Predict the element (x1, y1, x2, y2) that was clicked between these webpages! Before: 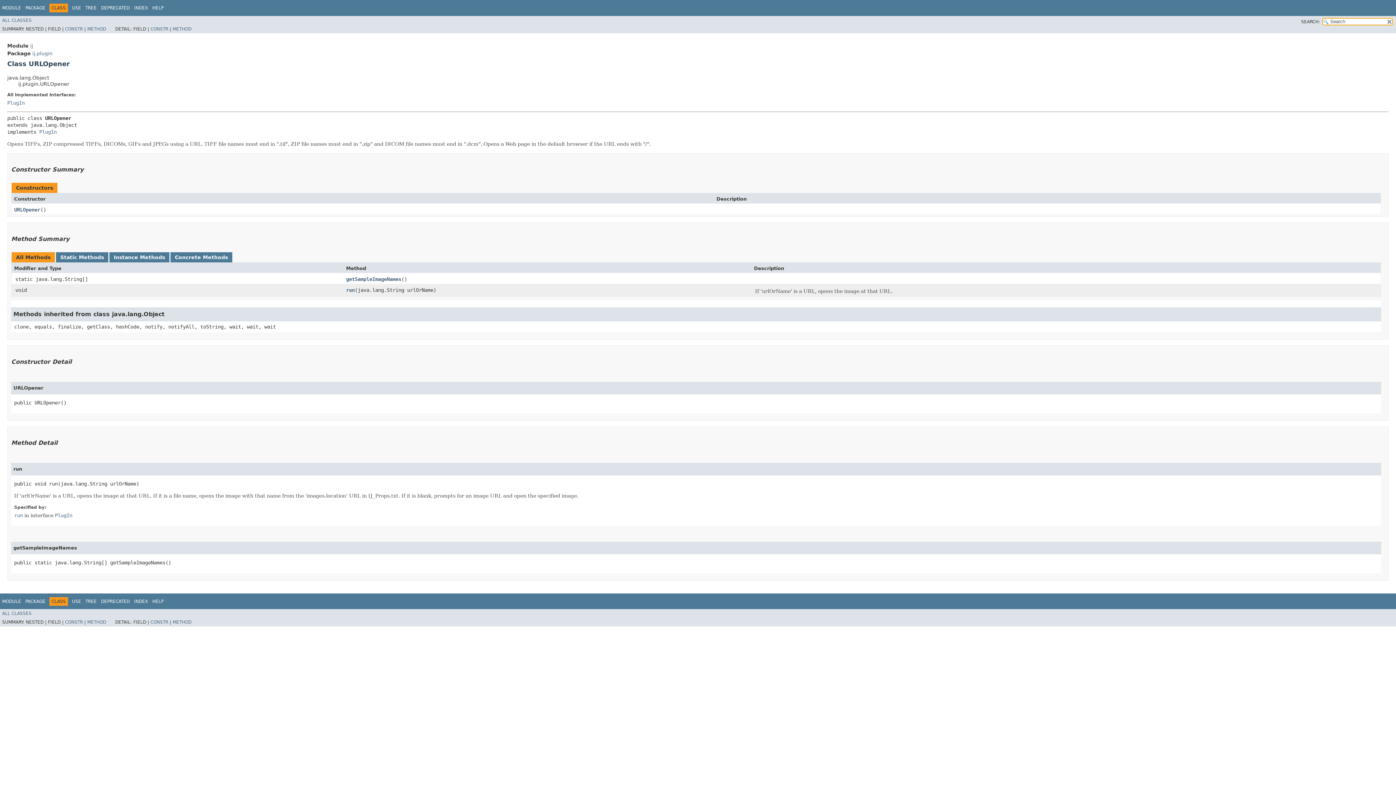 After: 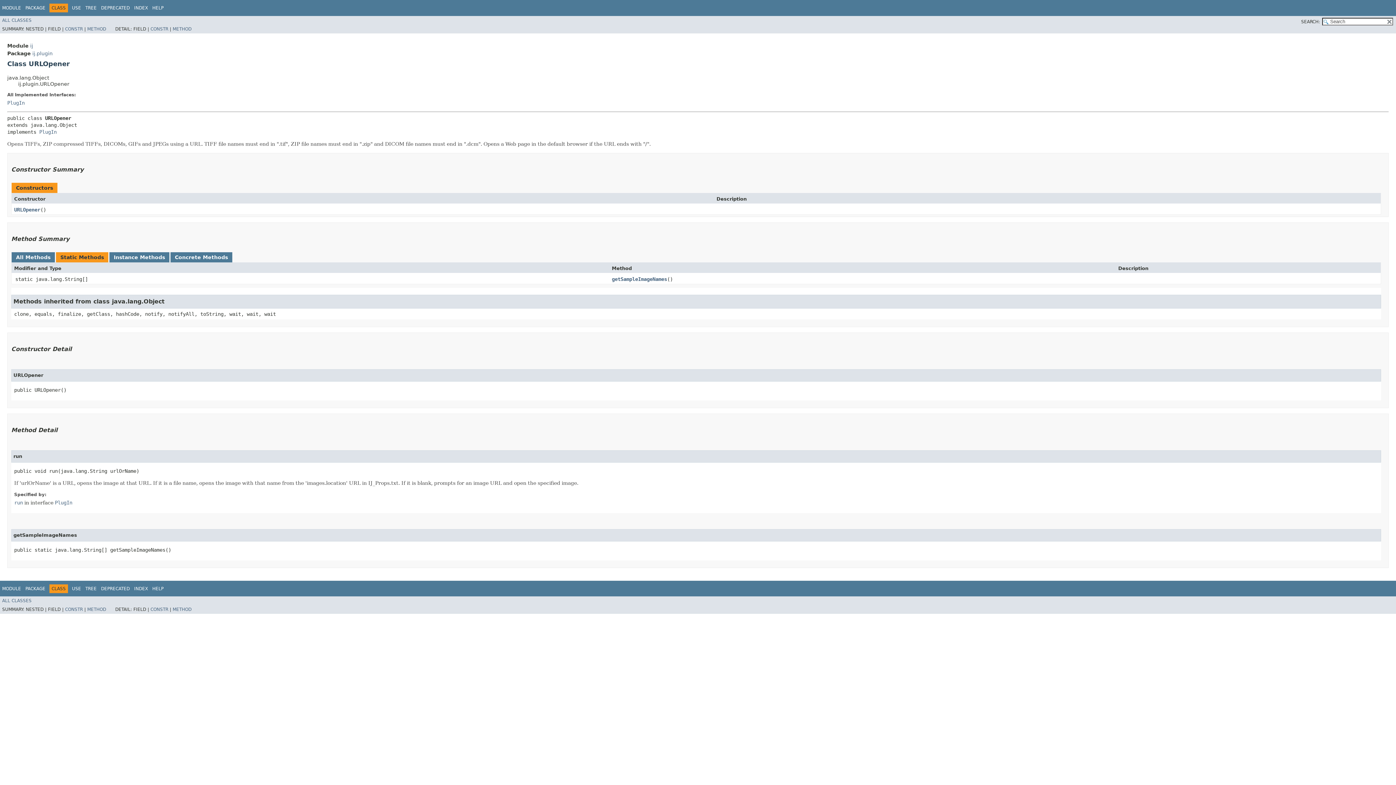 Action: bbox: (60, 254, 104, 260) label: Static Methods